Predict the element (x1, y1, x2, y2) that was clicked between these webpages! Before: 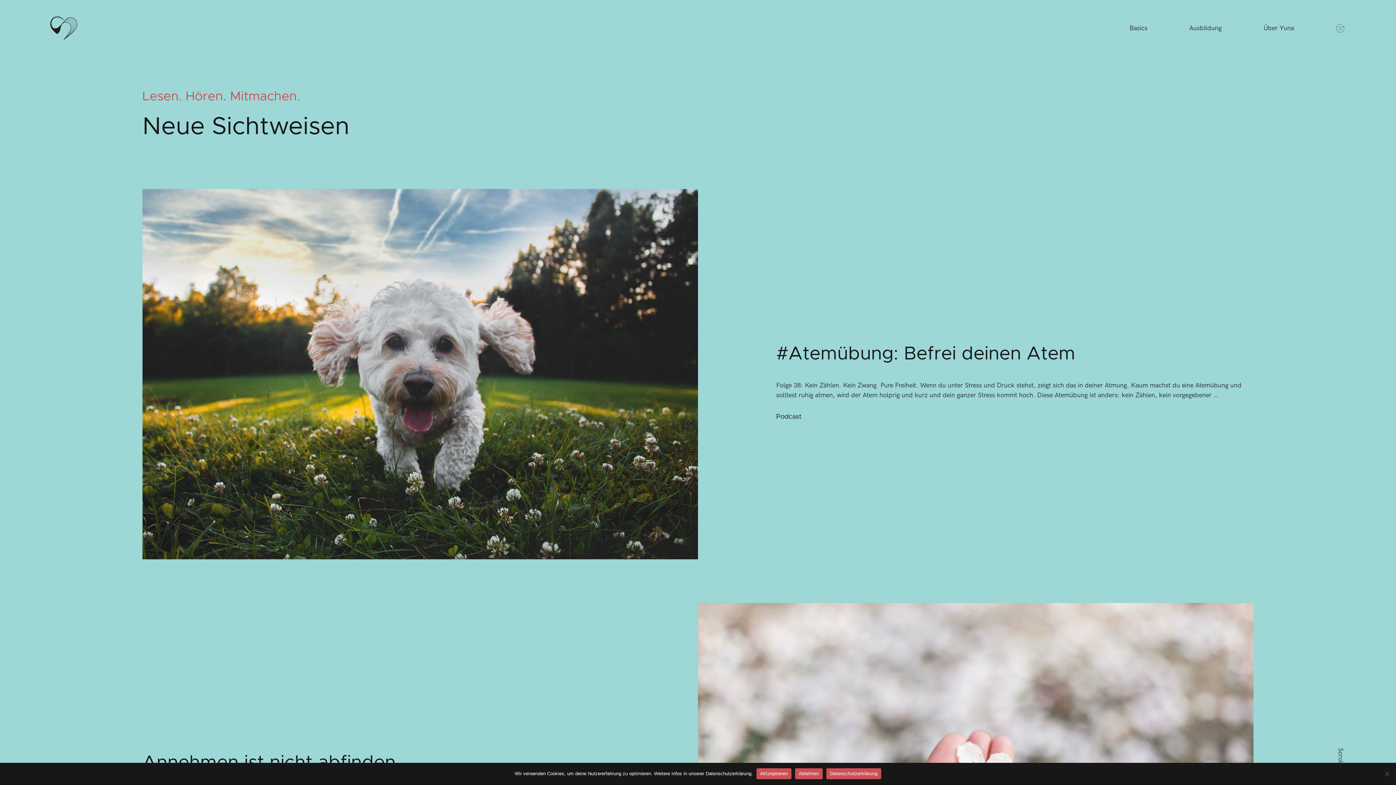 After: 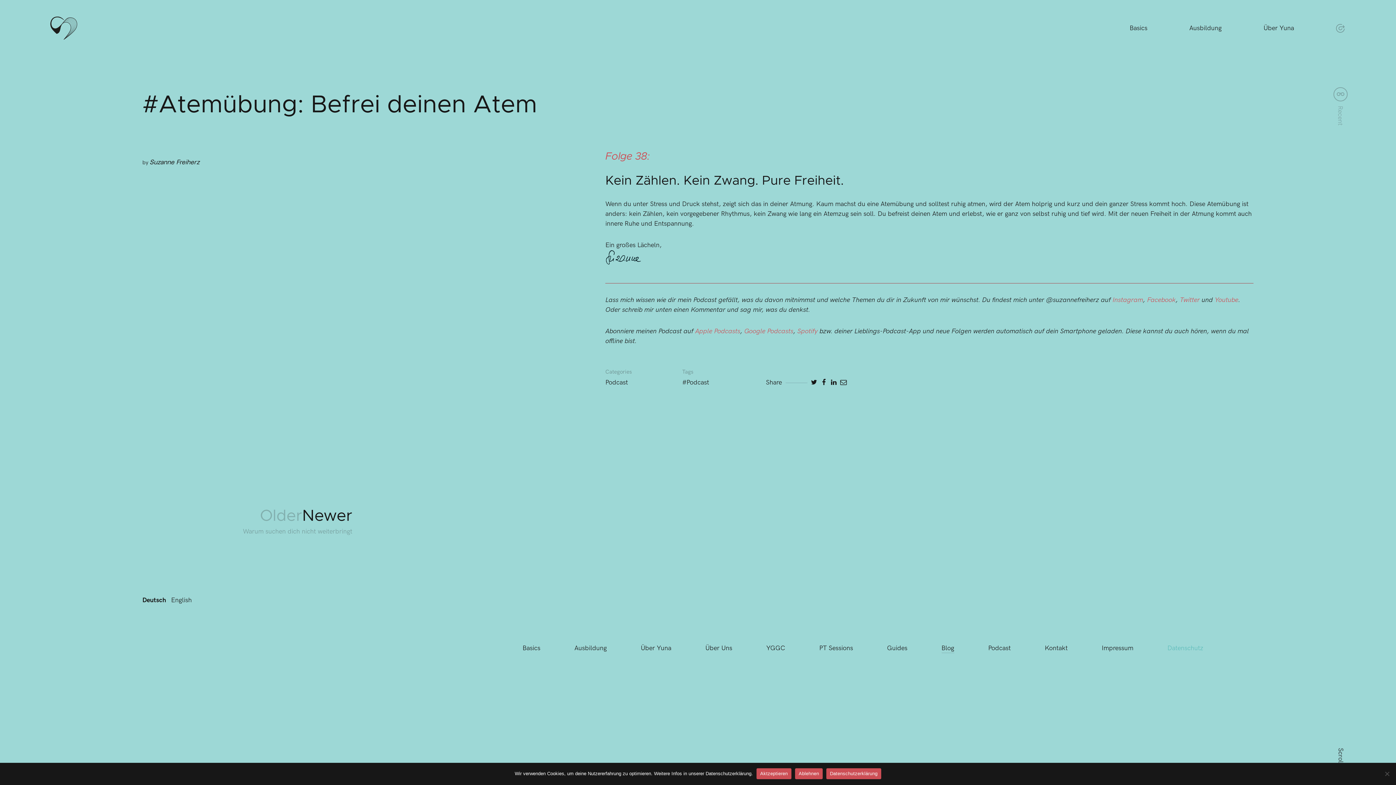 Action: label: Continue Reading bbox: (142, 189, 698, 559)